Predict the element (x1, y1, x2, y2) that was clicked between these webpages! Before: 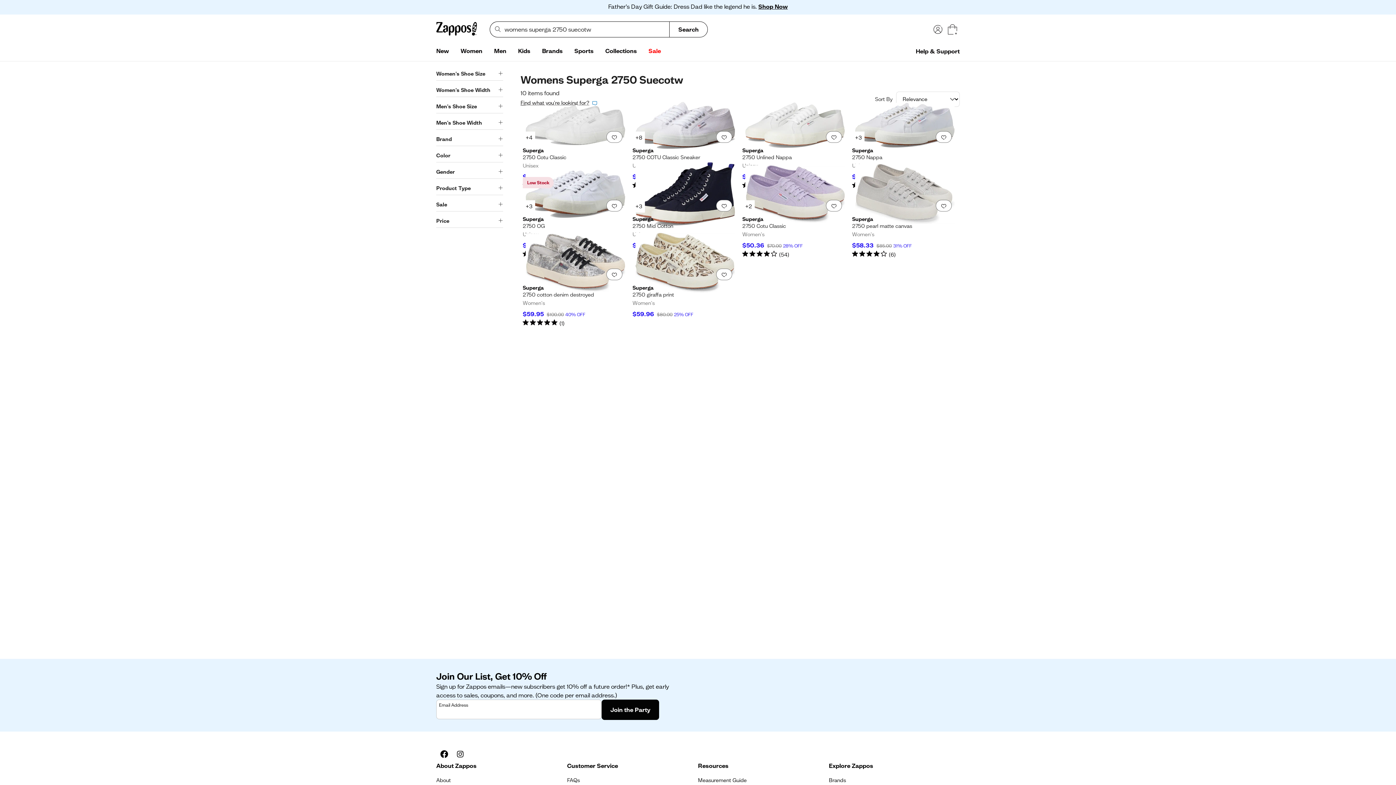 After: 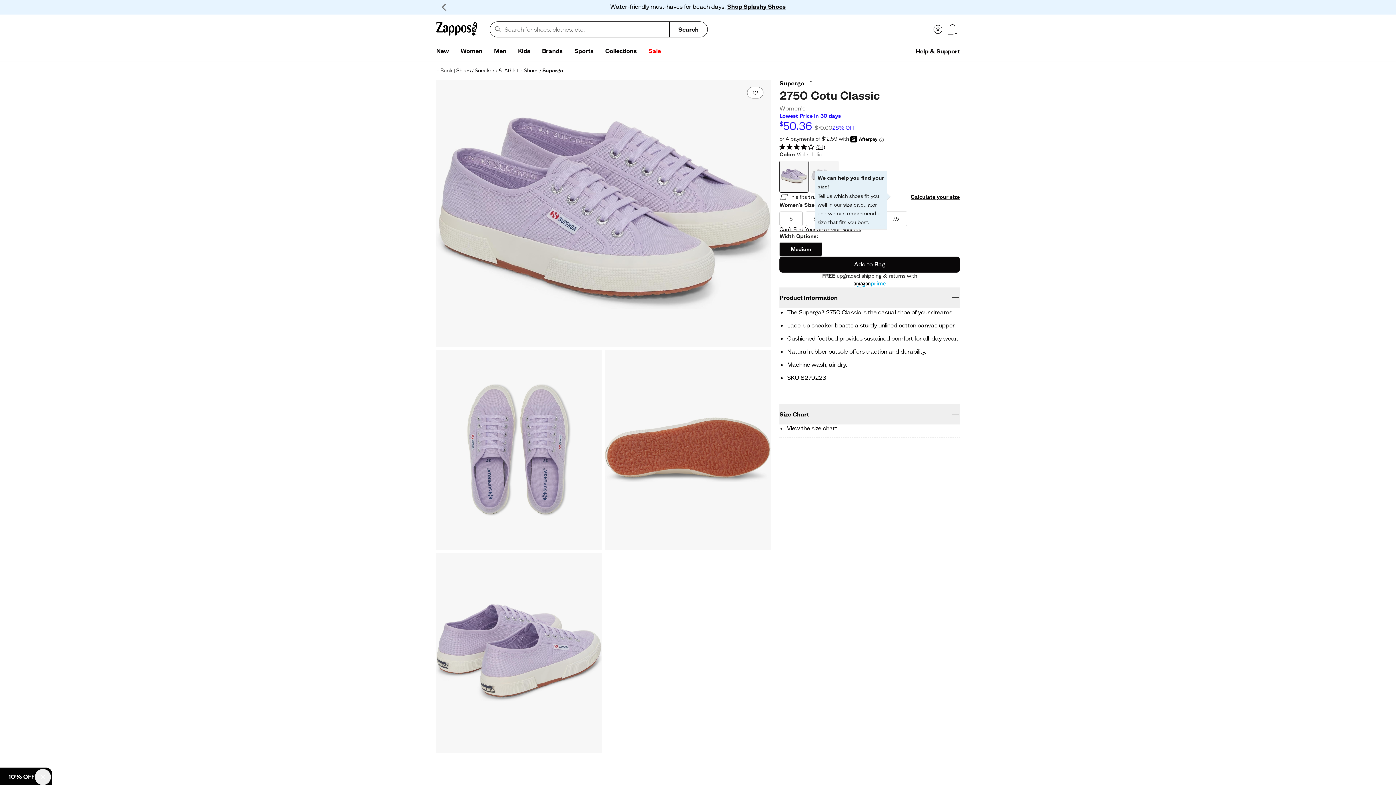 Action: label: Link, 2 more colors bbox: (742, 200, 754, 212)